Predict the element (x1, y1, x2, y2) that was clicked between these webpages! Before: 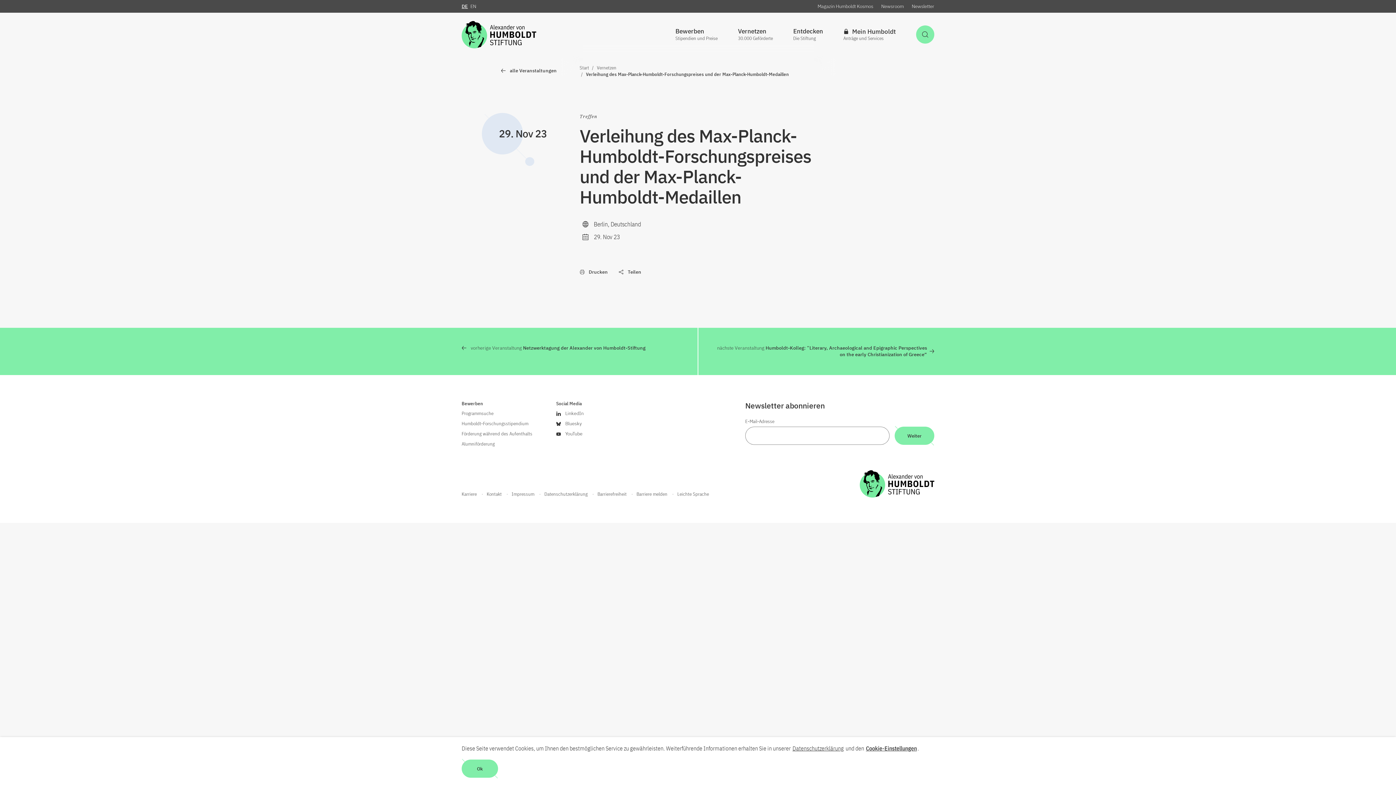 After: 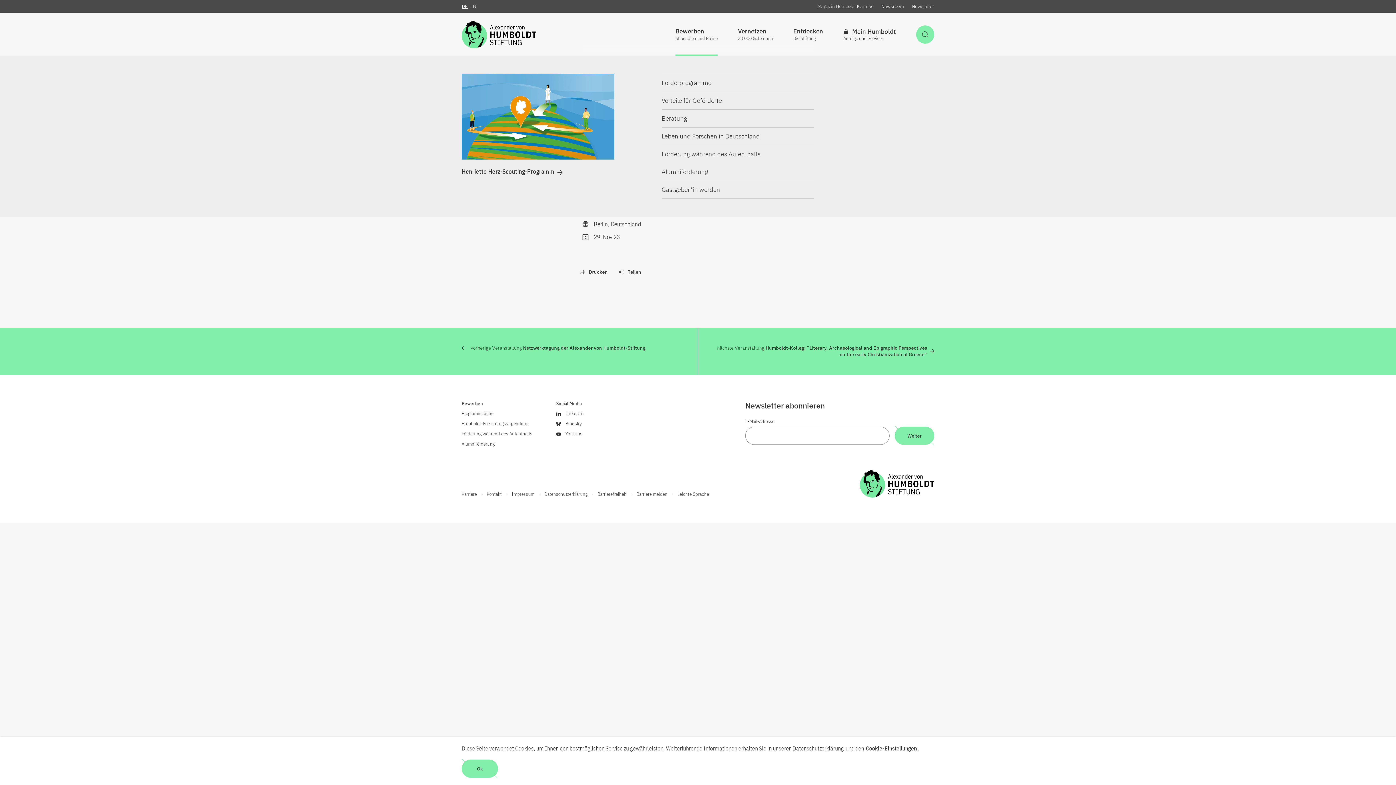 Action: bbox: (675, 12, 717, 56) label: Bewerben
Stipendien und Preise